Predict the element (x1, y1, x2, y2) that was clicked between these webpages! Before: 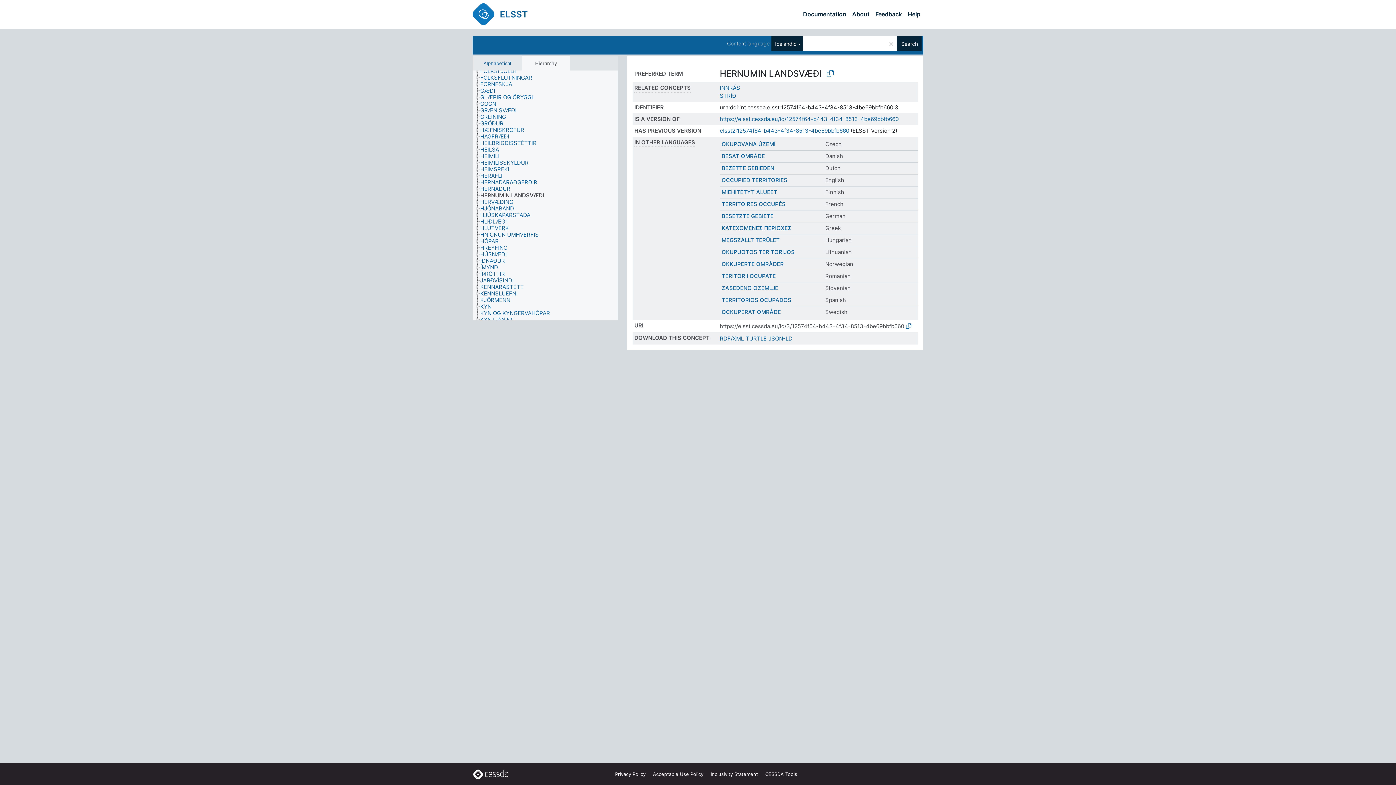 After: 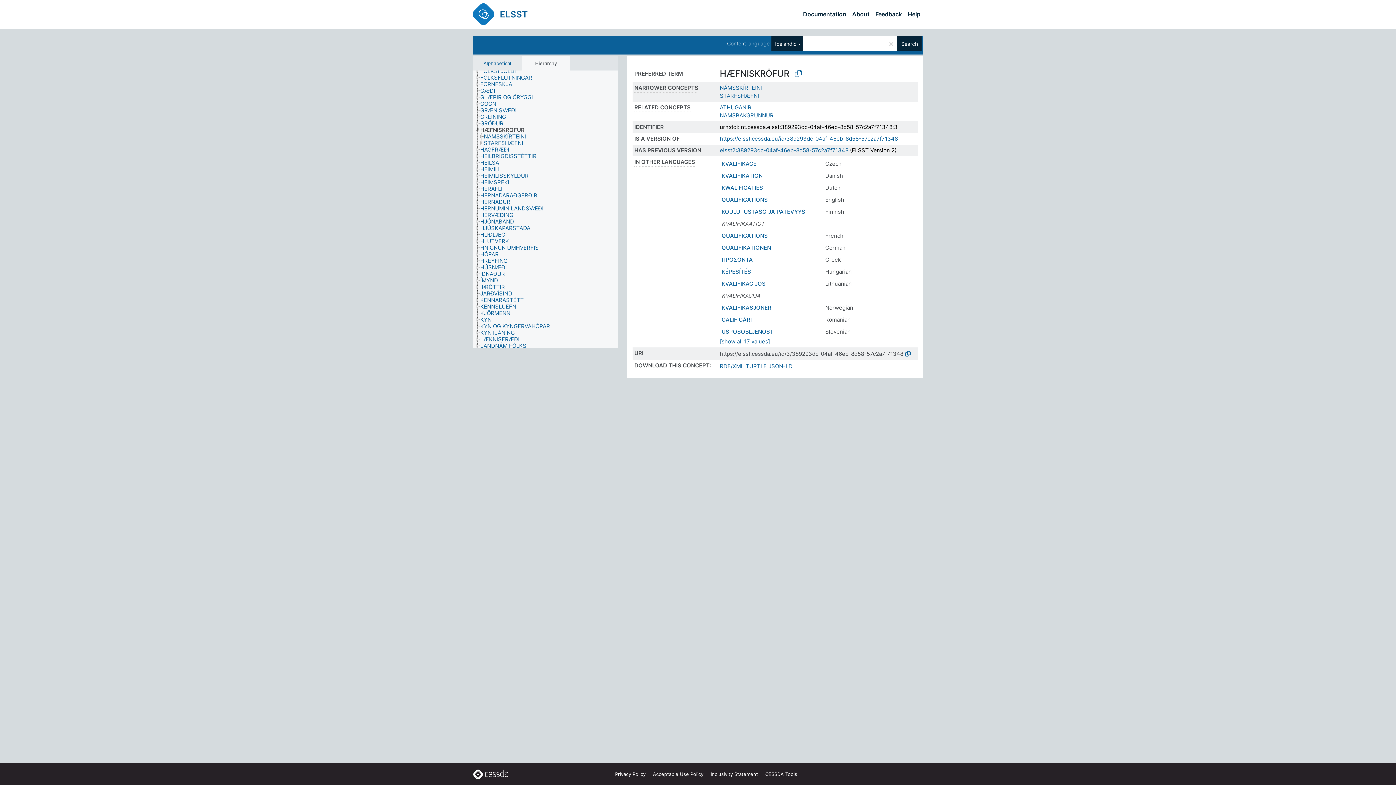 Action: bbox: (480, 126, 530, 133) label: HÆFNISKRÖFUR